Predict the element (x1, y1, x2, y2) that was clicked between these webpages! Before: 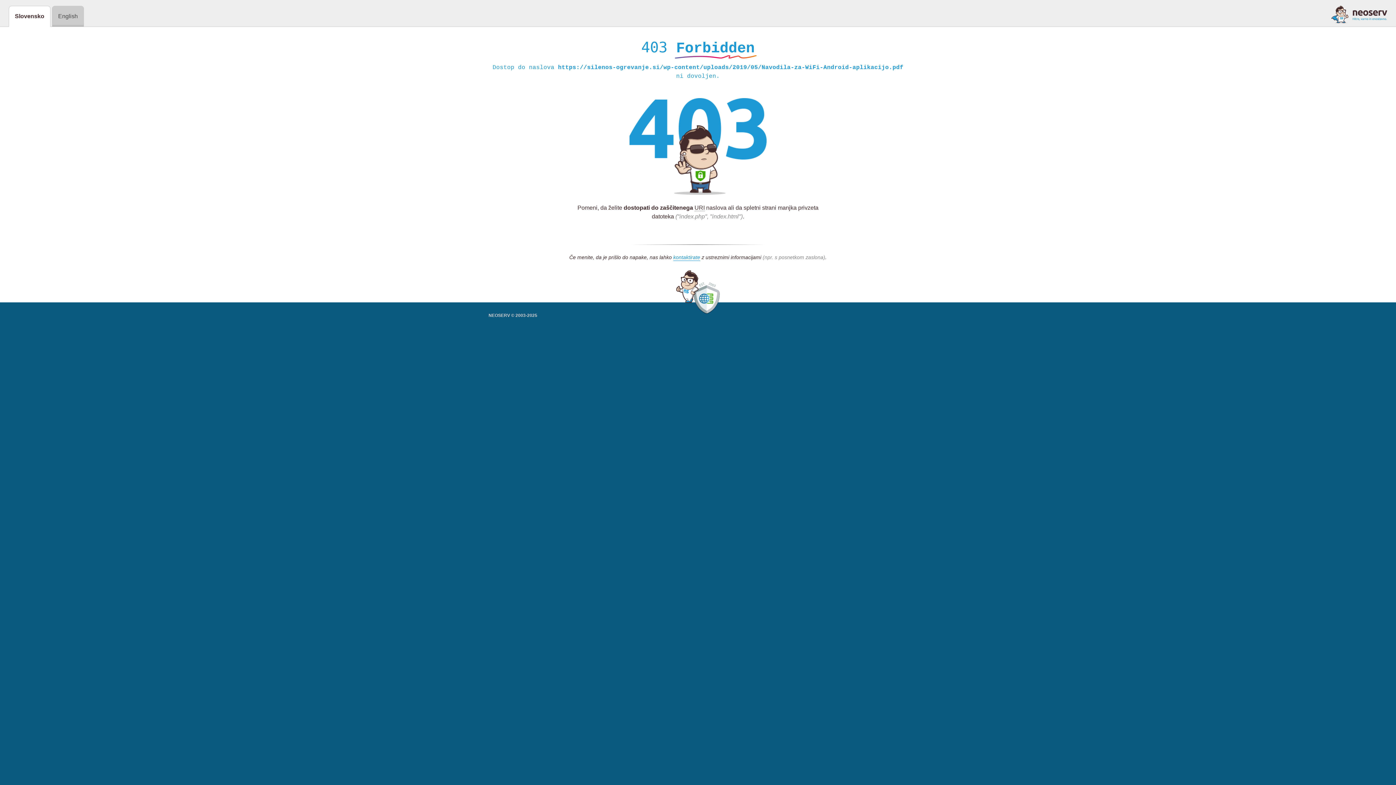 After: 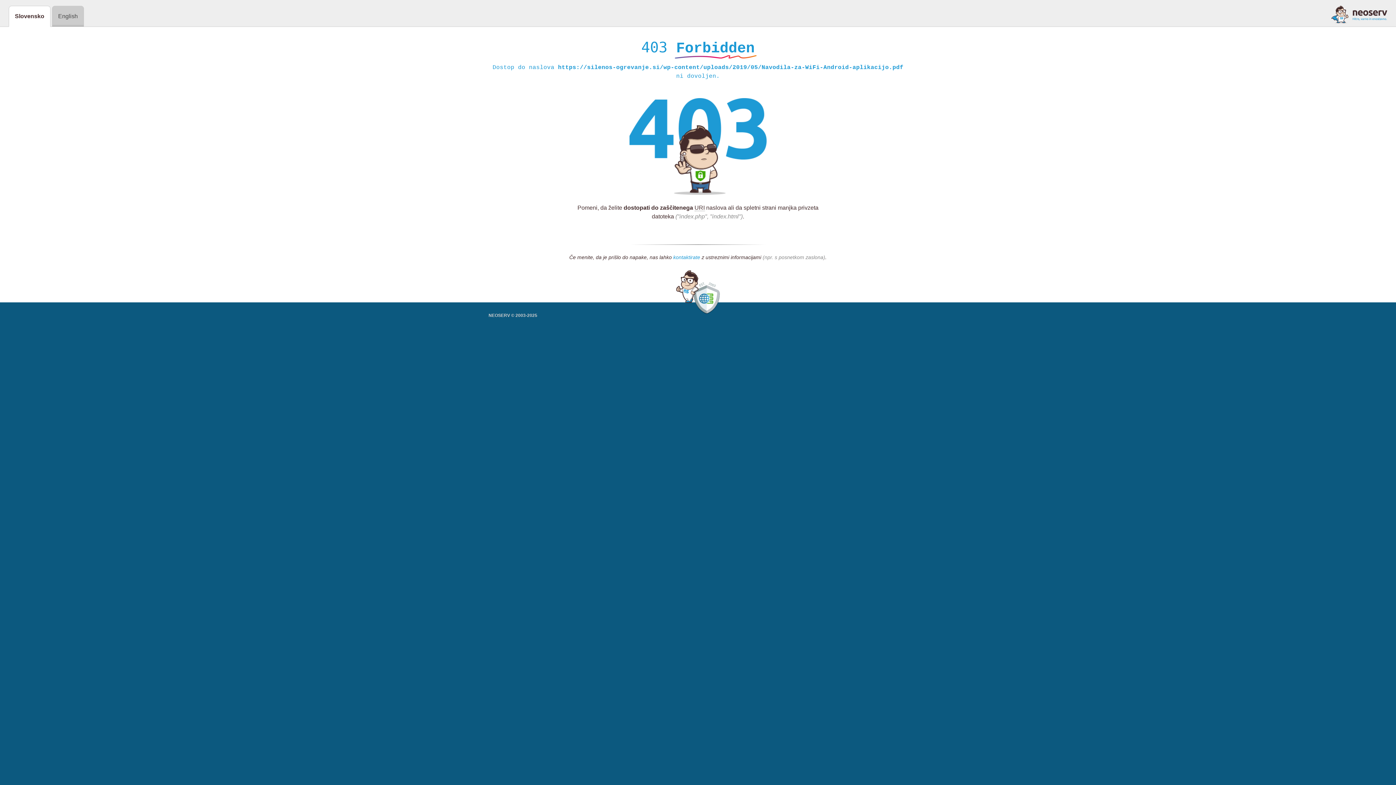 Action: bbox: (673, 254, 700, 261) label: kontaktirate